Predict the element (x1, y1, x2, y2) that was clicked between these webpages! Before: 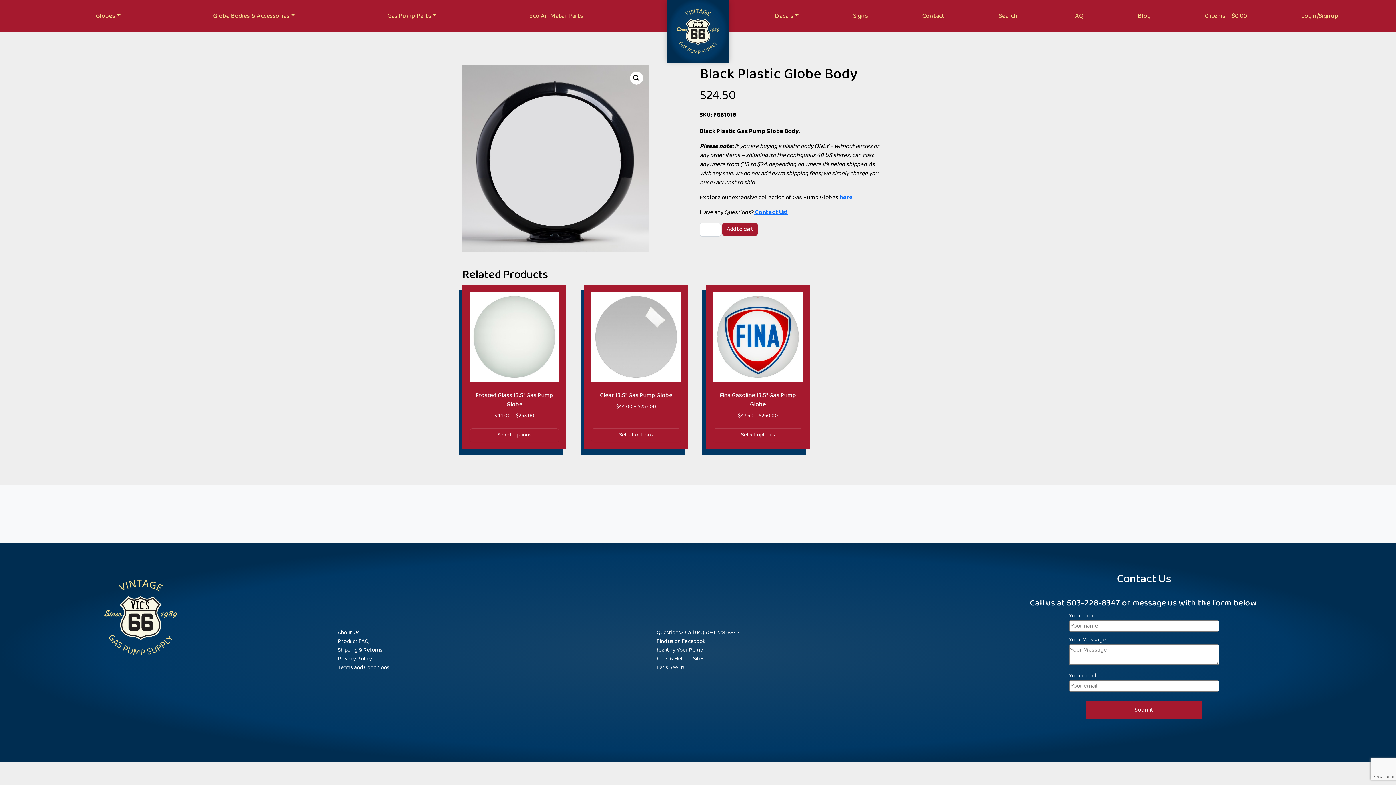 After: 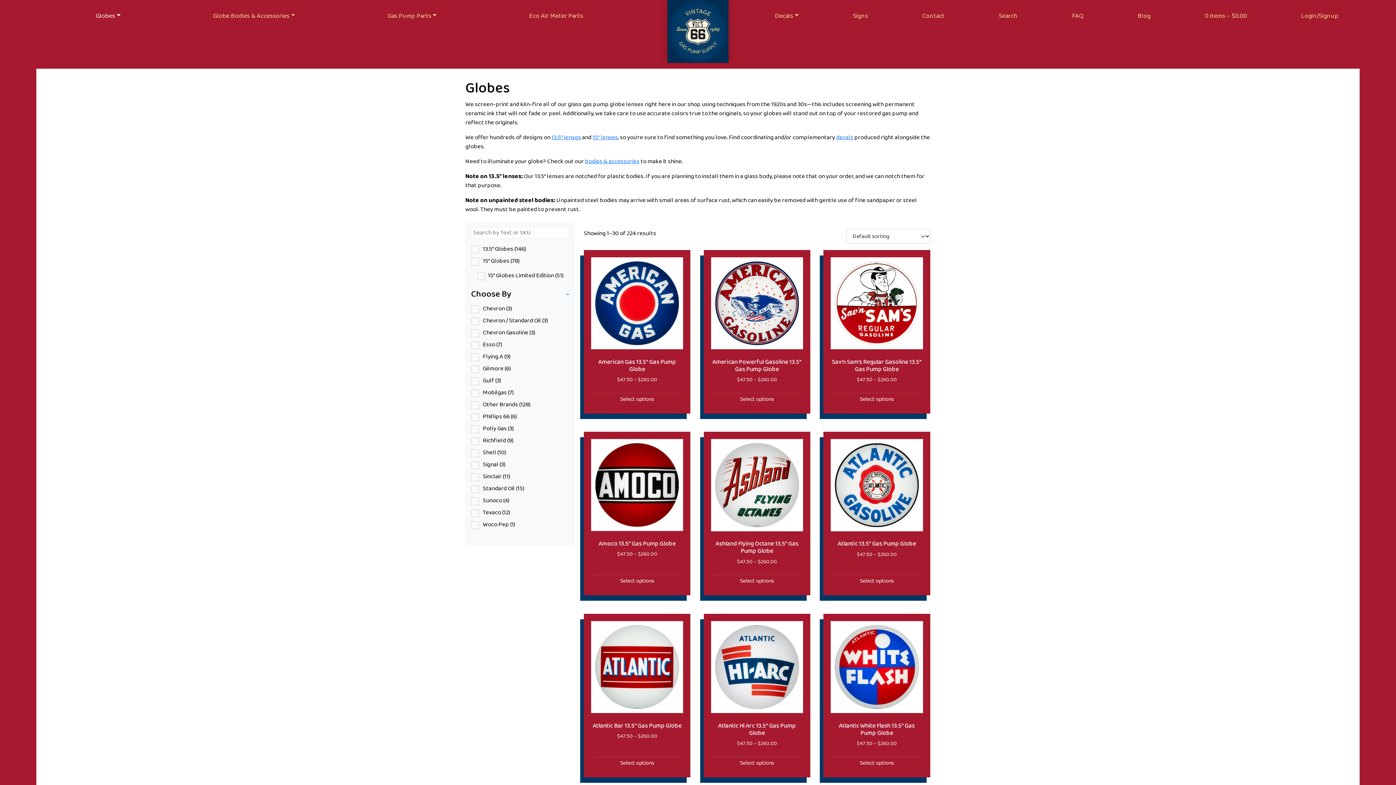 Action: bbox: (838, 192, 853, 202) label:  here